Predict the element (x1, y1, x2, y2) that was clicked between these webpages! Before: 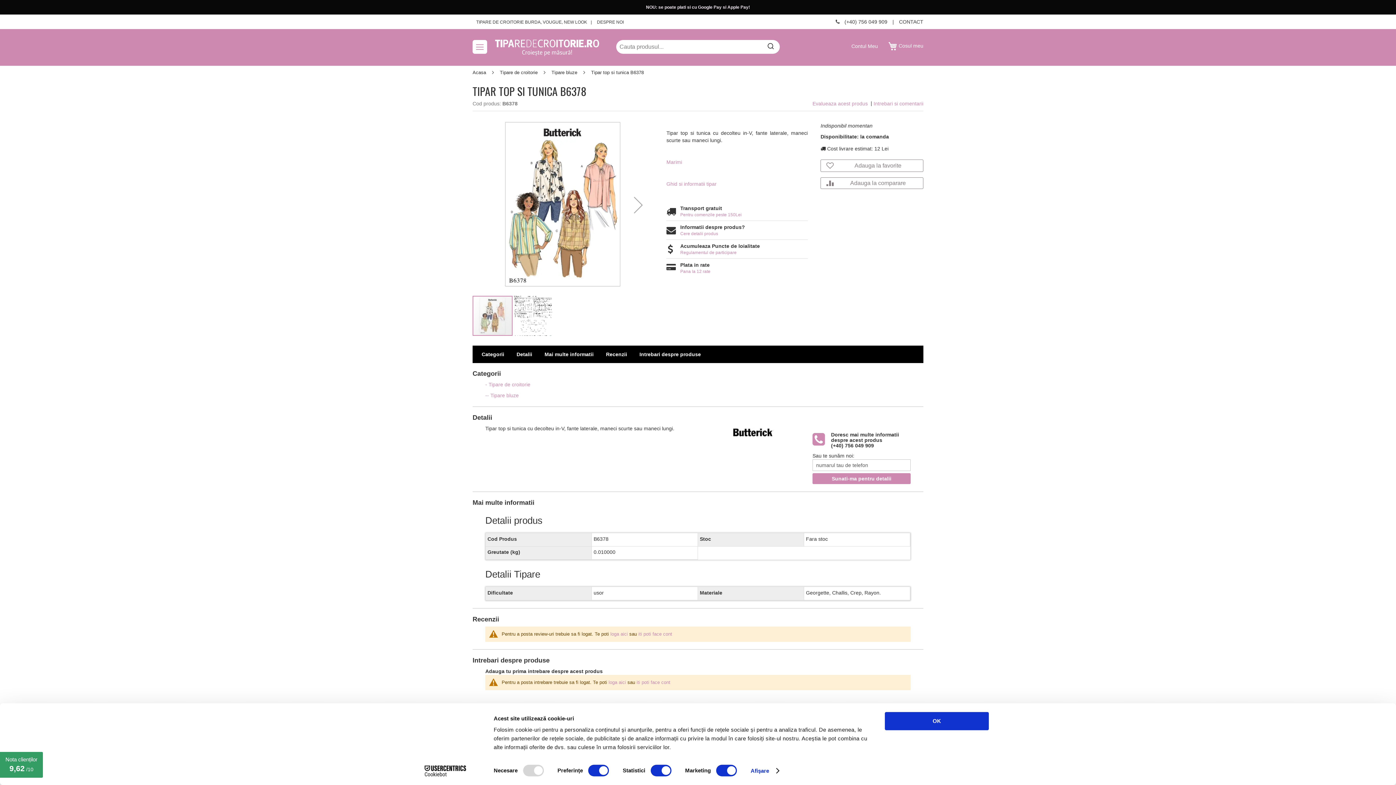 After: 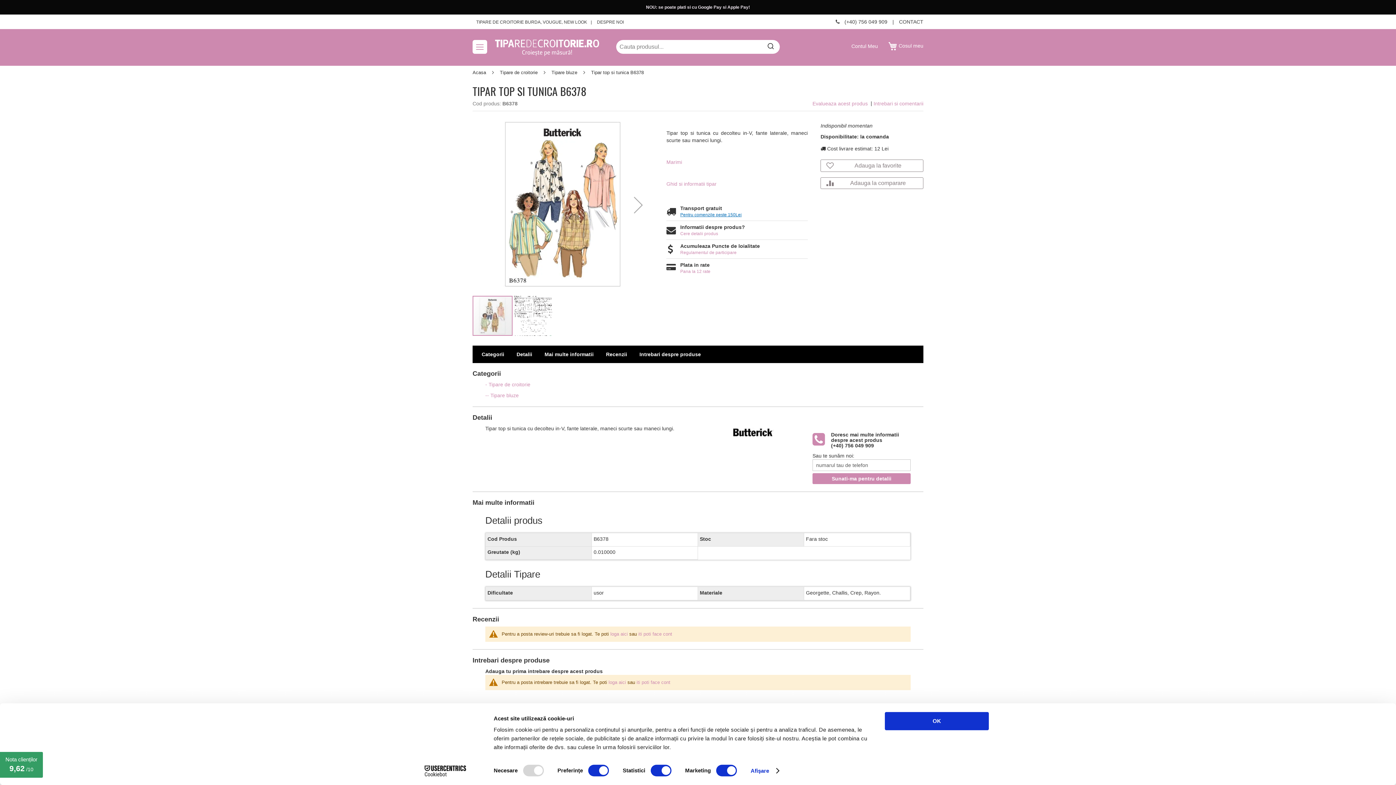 Action: bbox: (680, 212, 741, 217) label: Pentru comenzile peste 150Lei